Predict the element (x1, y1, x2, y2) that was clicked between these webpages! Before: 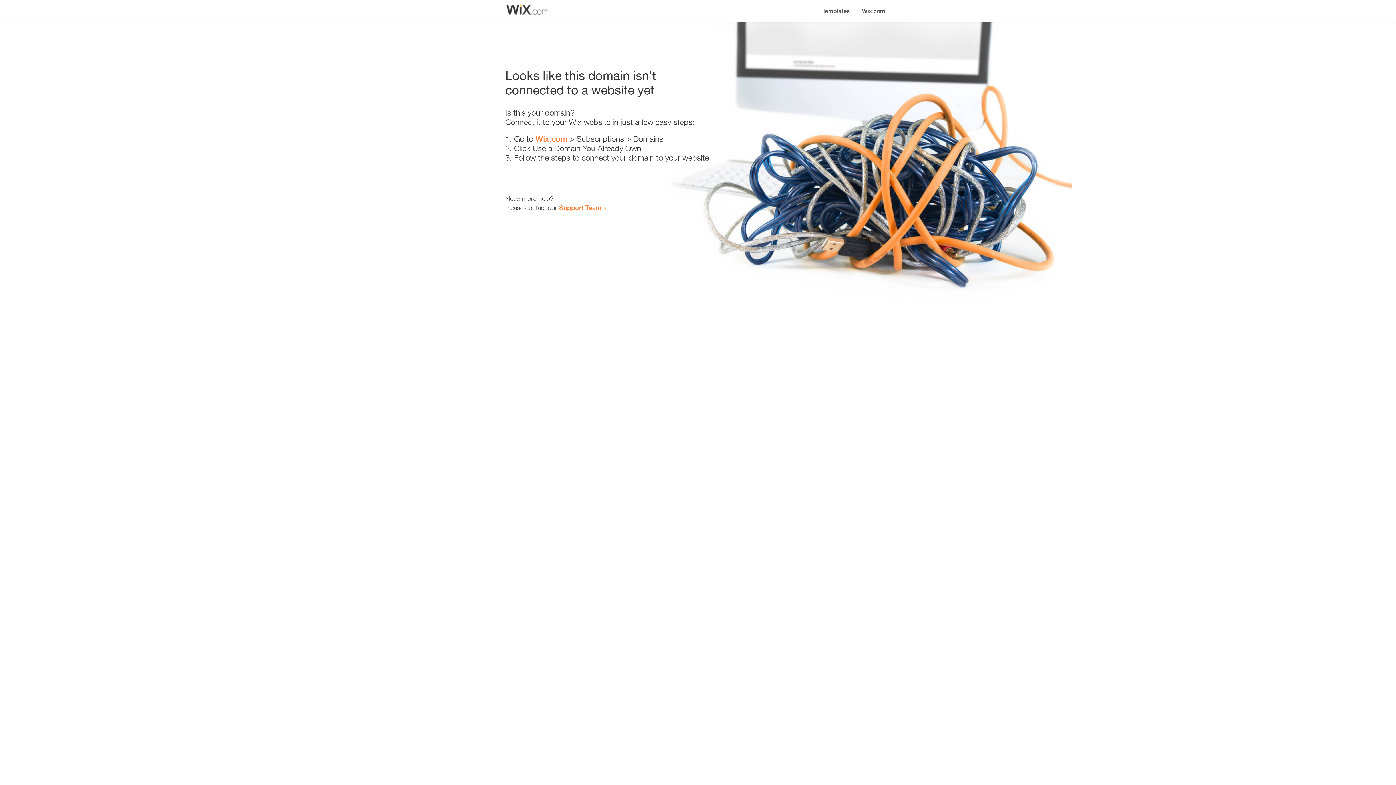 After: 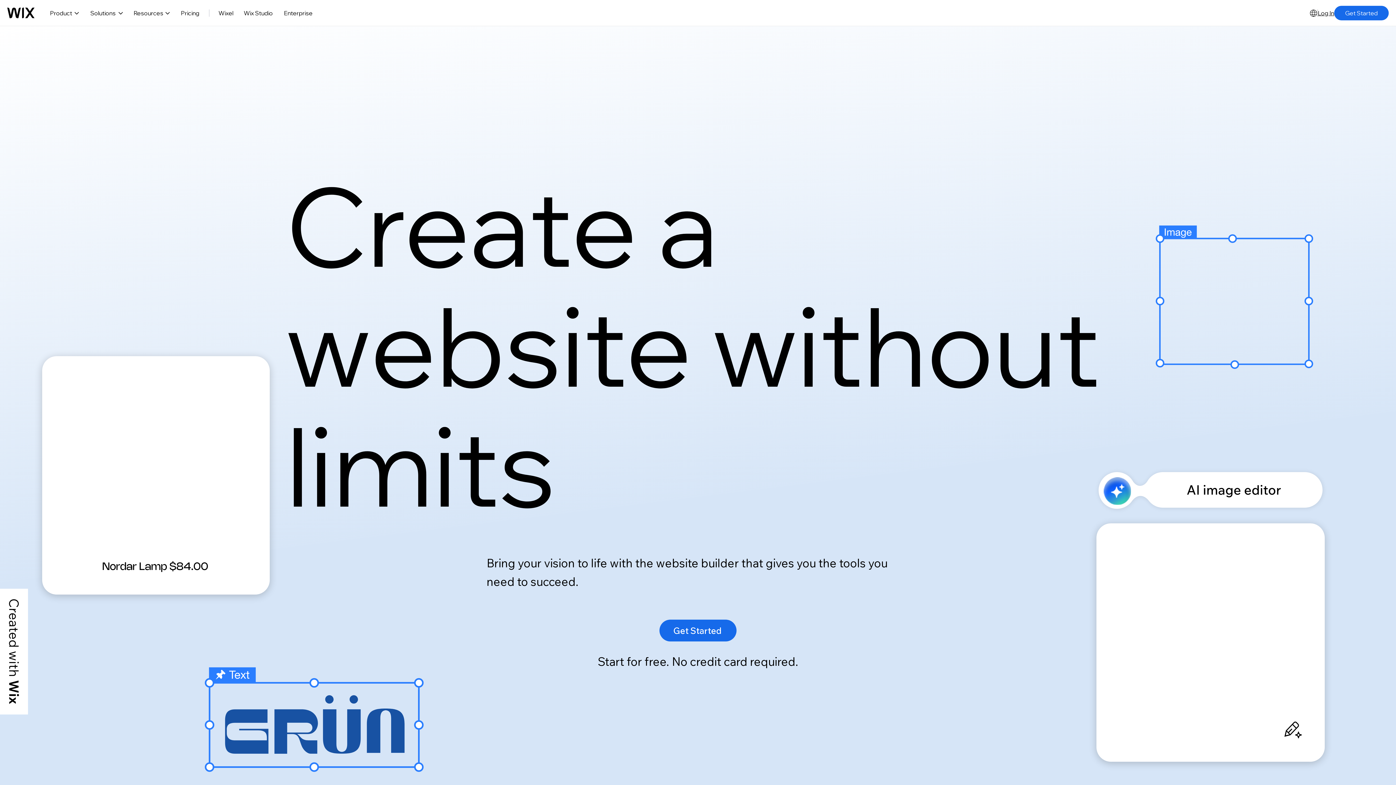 Action: label: Wix.com bbox: (535, 134, 567, 143)